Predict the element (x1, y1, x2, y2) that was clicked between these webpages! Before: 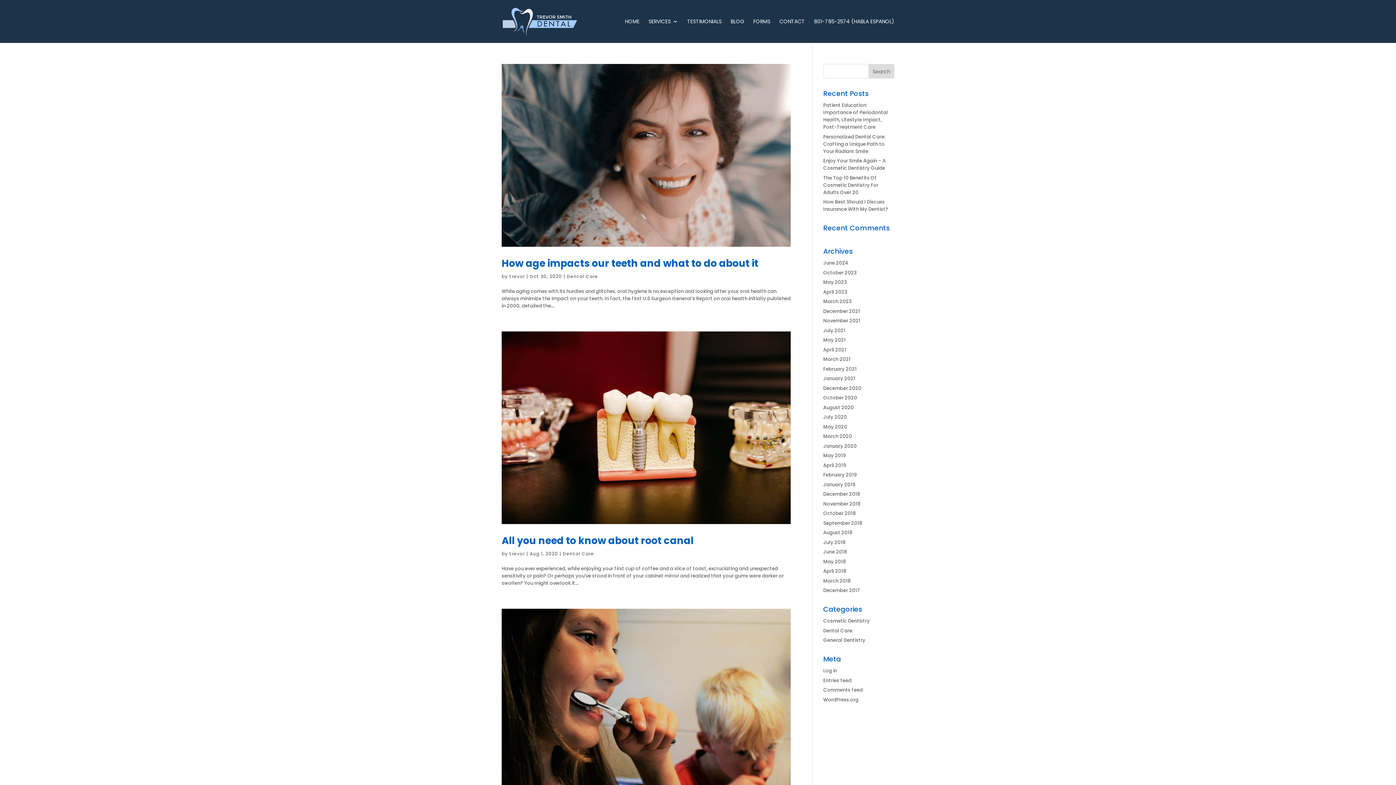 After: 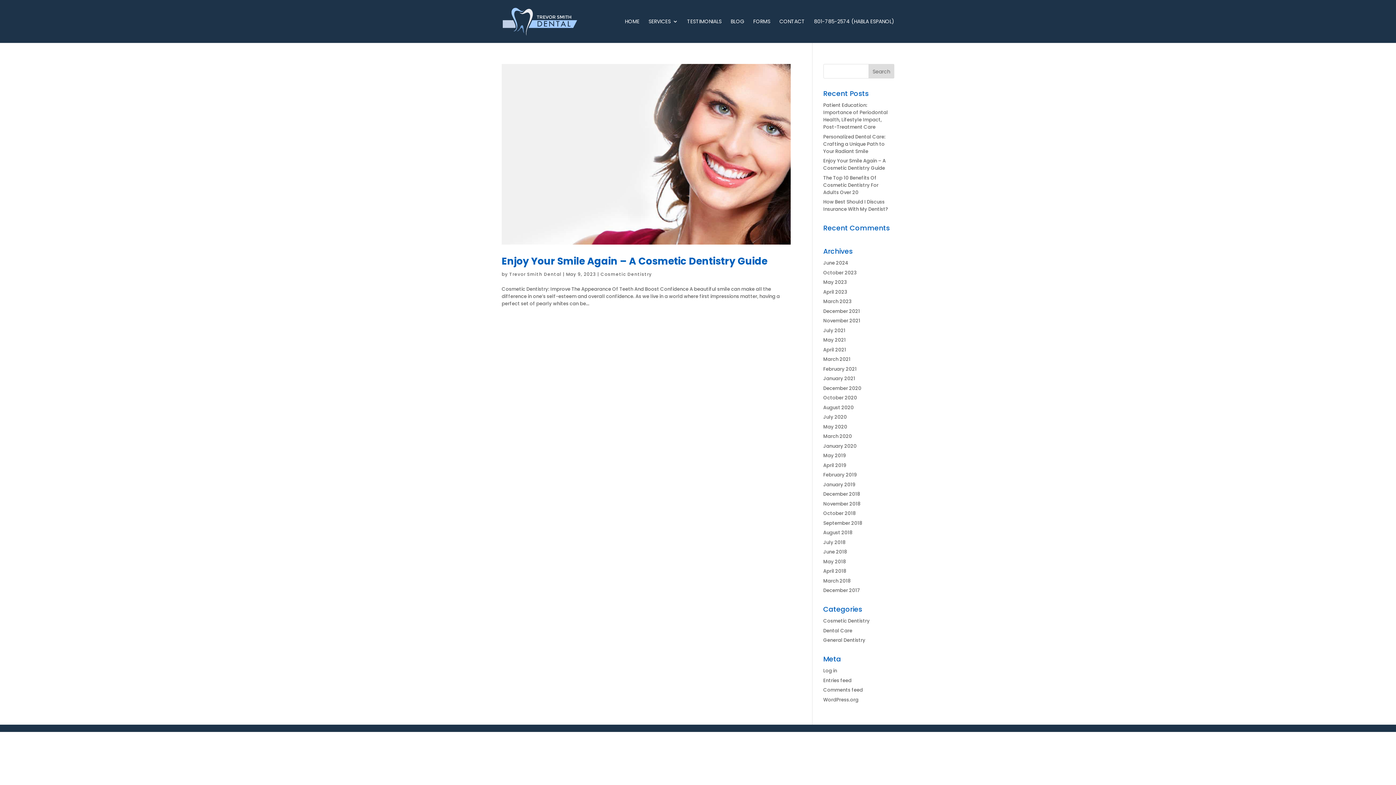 Action: label: May 2023 bbox: (823, 278, 847, 285)